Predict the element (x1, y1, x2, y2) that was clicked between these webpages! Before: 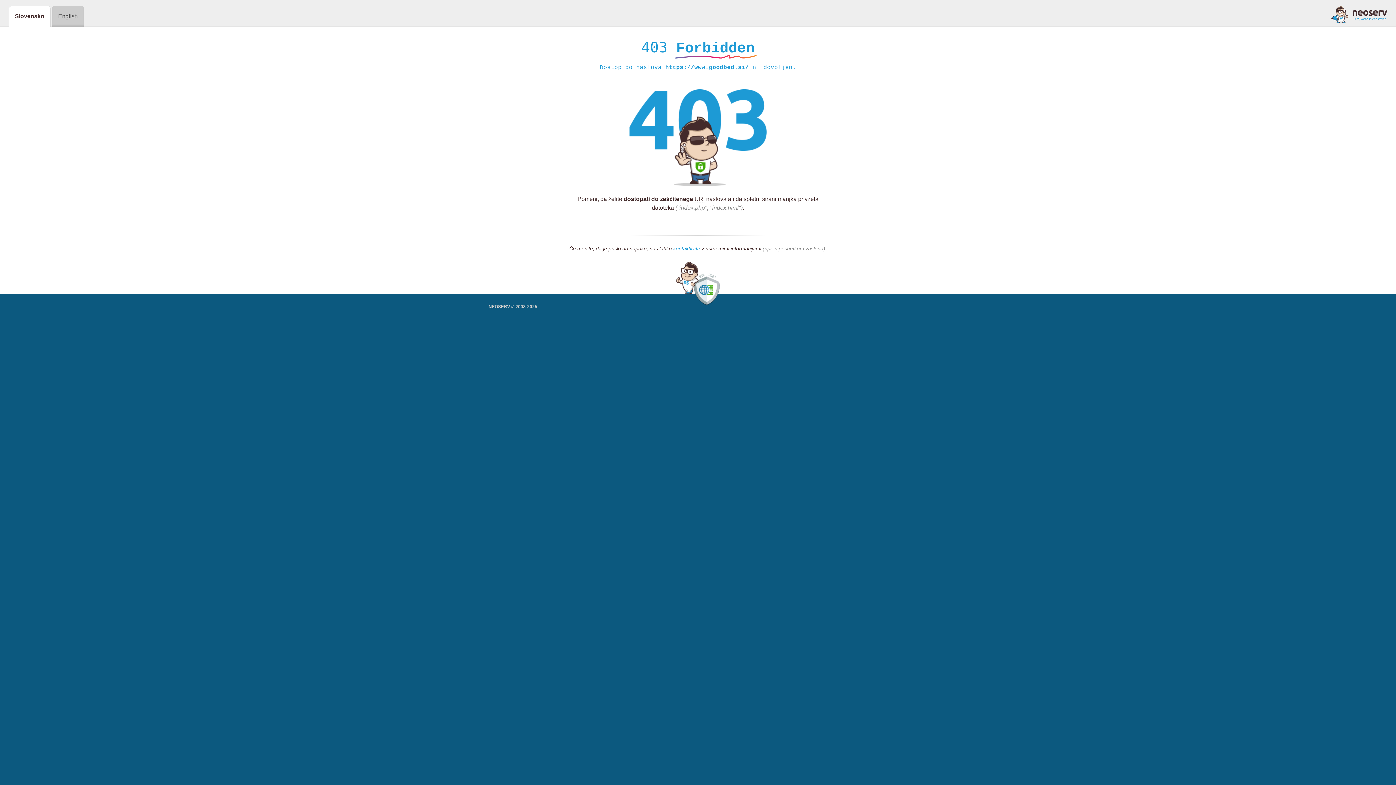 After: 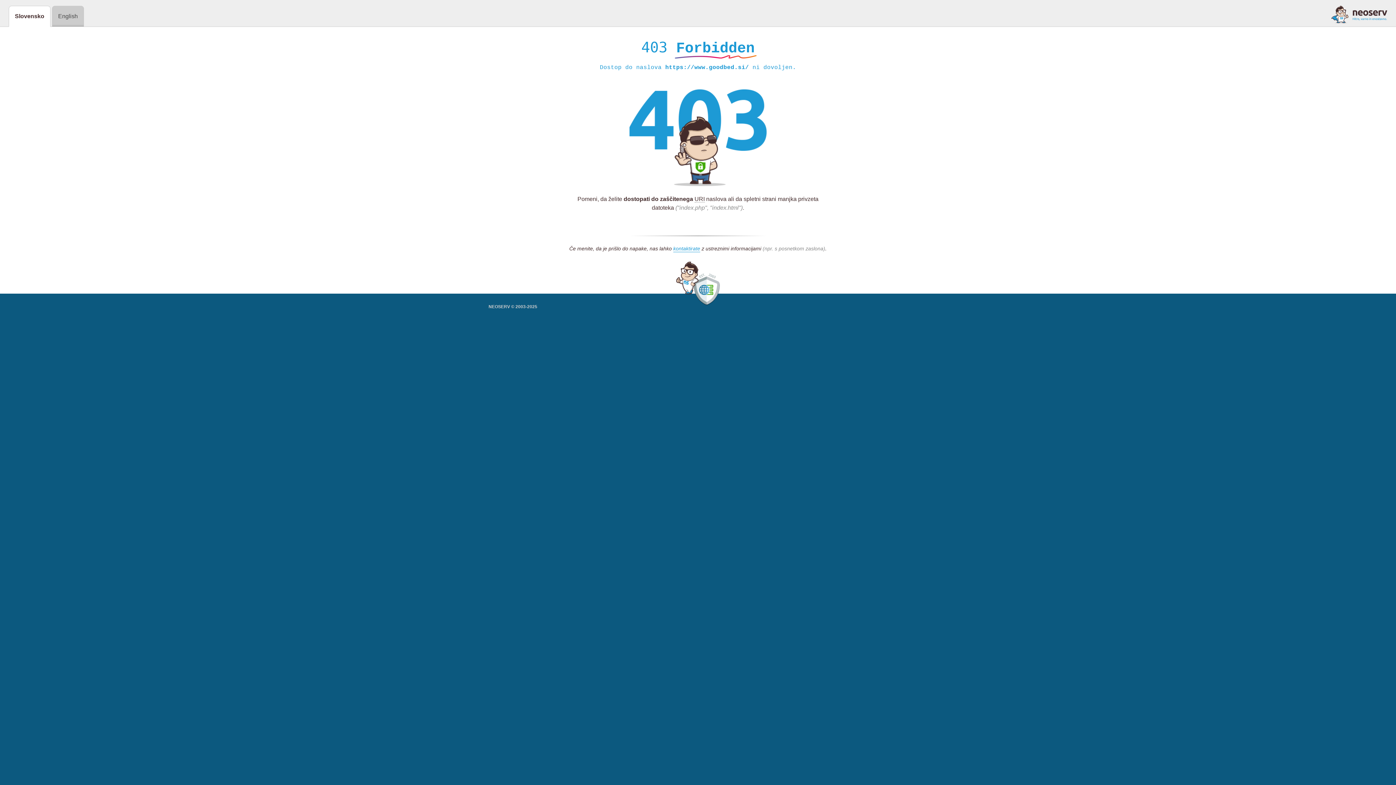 Action: bbox: (1331, 5, 1387, 23)